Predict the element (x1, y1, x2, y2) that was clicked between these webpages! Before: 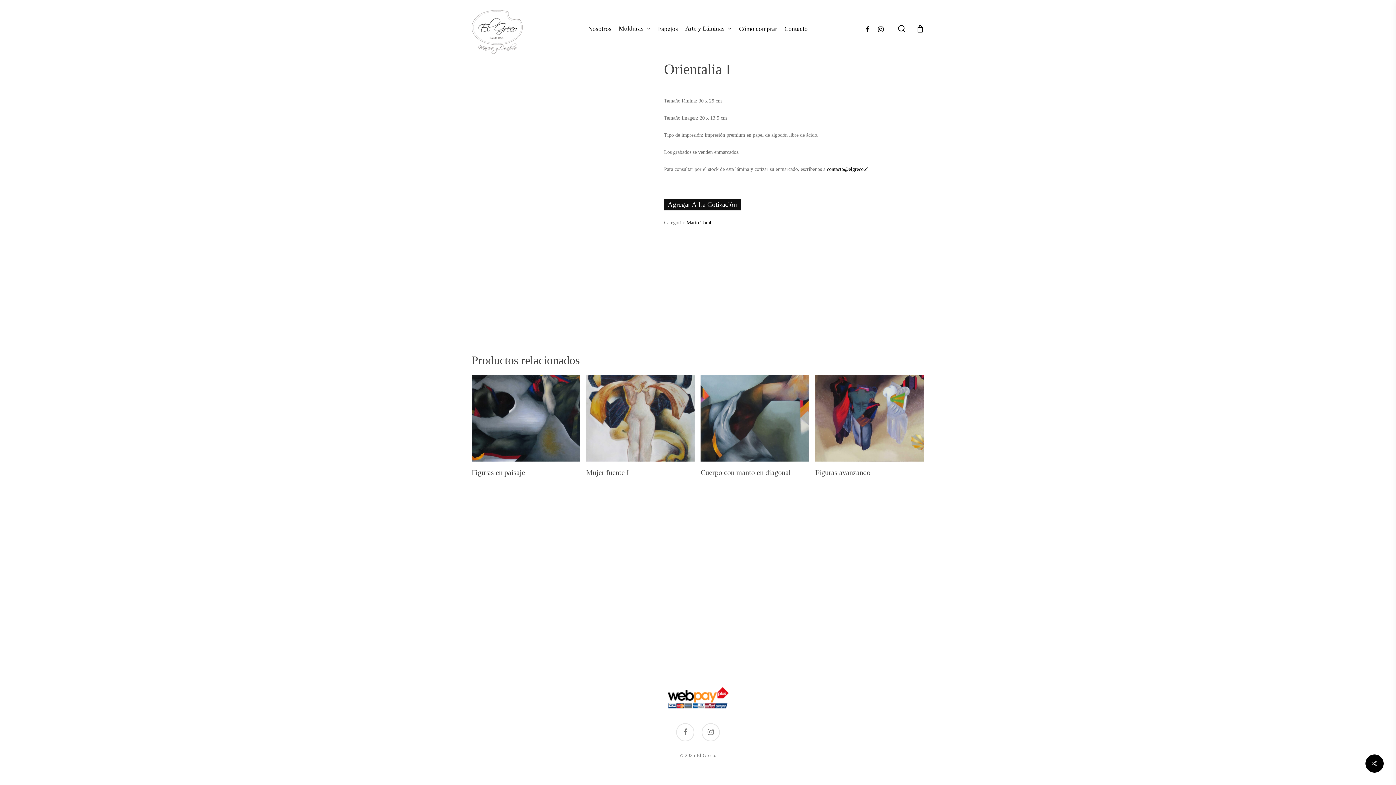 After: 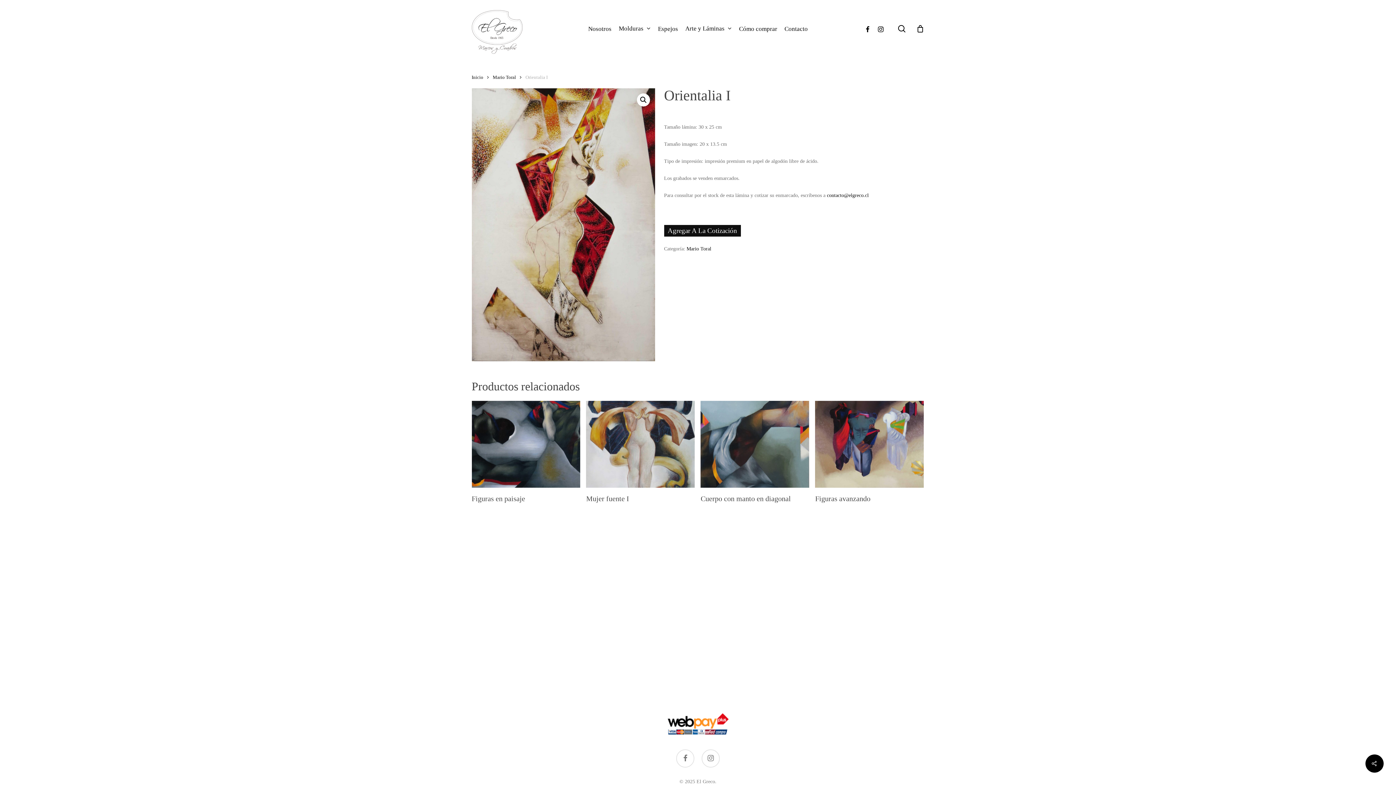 Action: bbox: (897, 24, 906, 32) label: search